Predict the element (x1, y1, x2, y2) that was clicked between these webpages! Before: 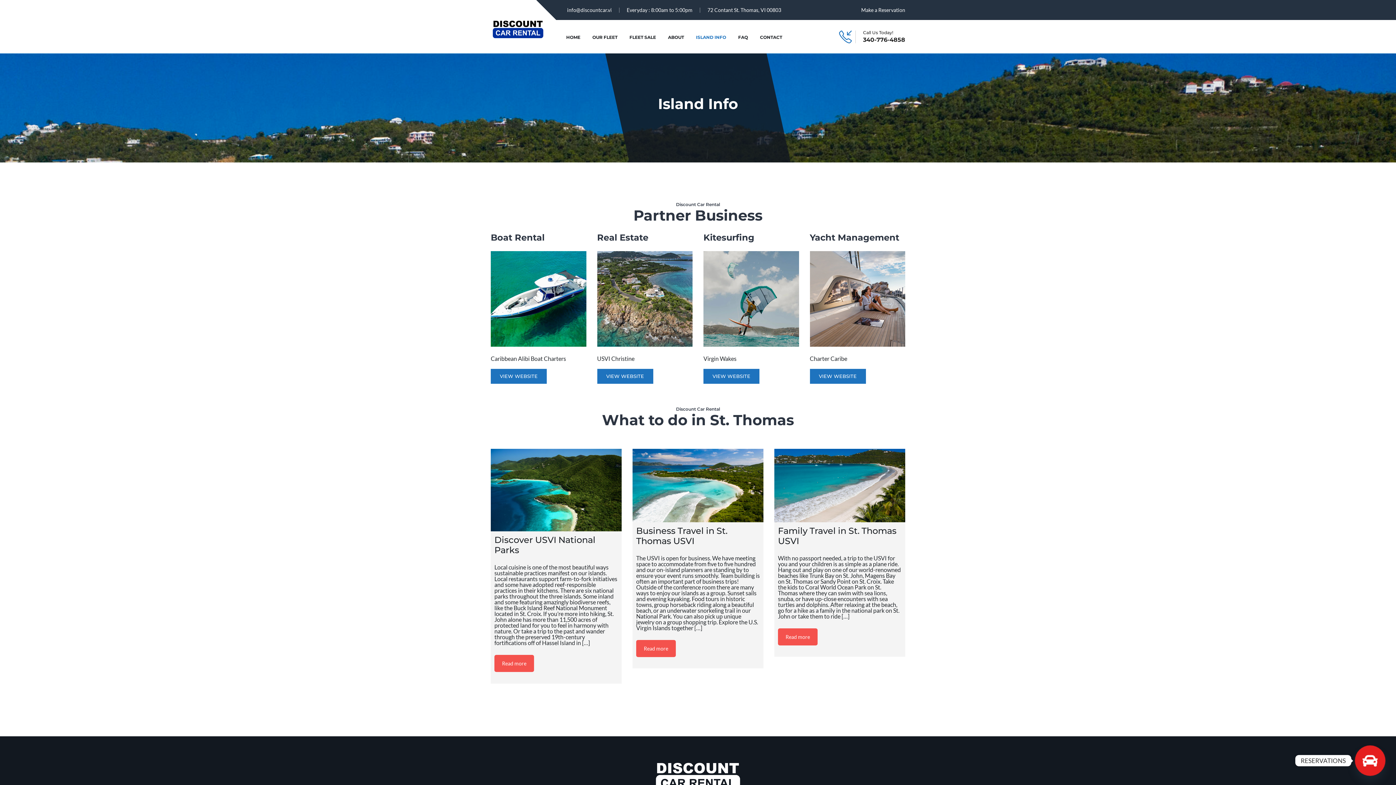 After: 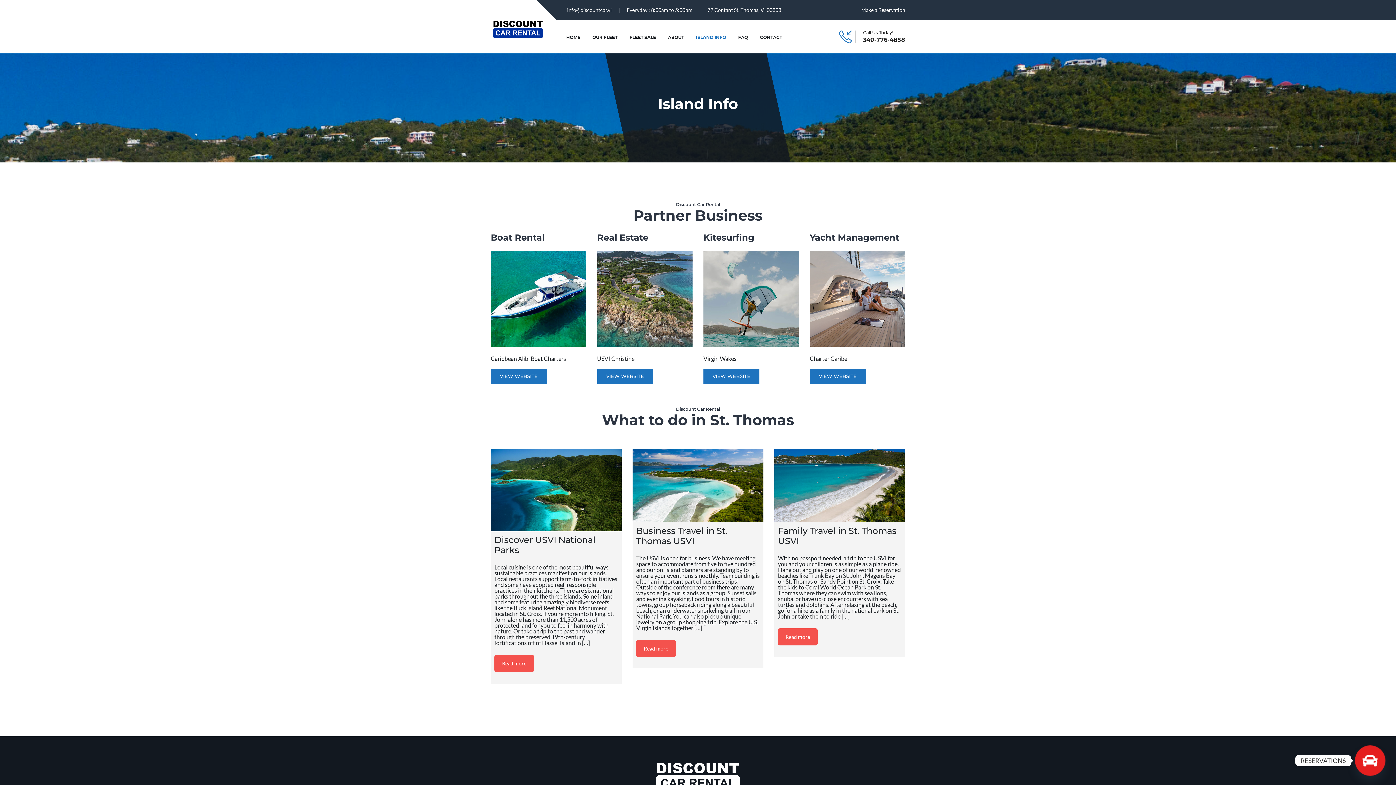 Action: bbox: (597, 251, 692, 346)